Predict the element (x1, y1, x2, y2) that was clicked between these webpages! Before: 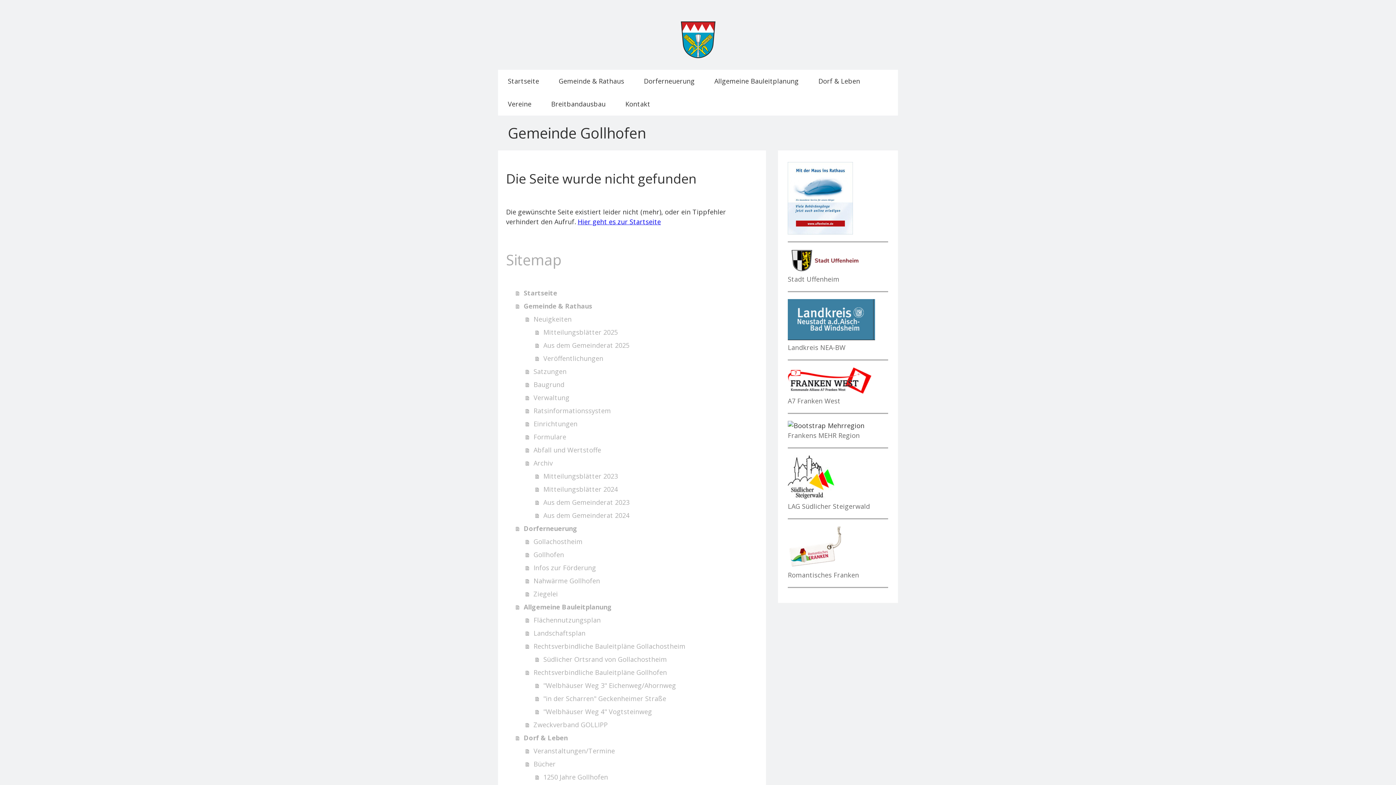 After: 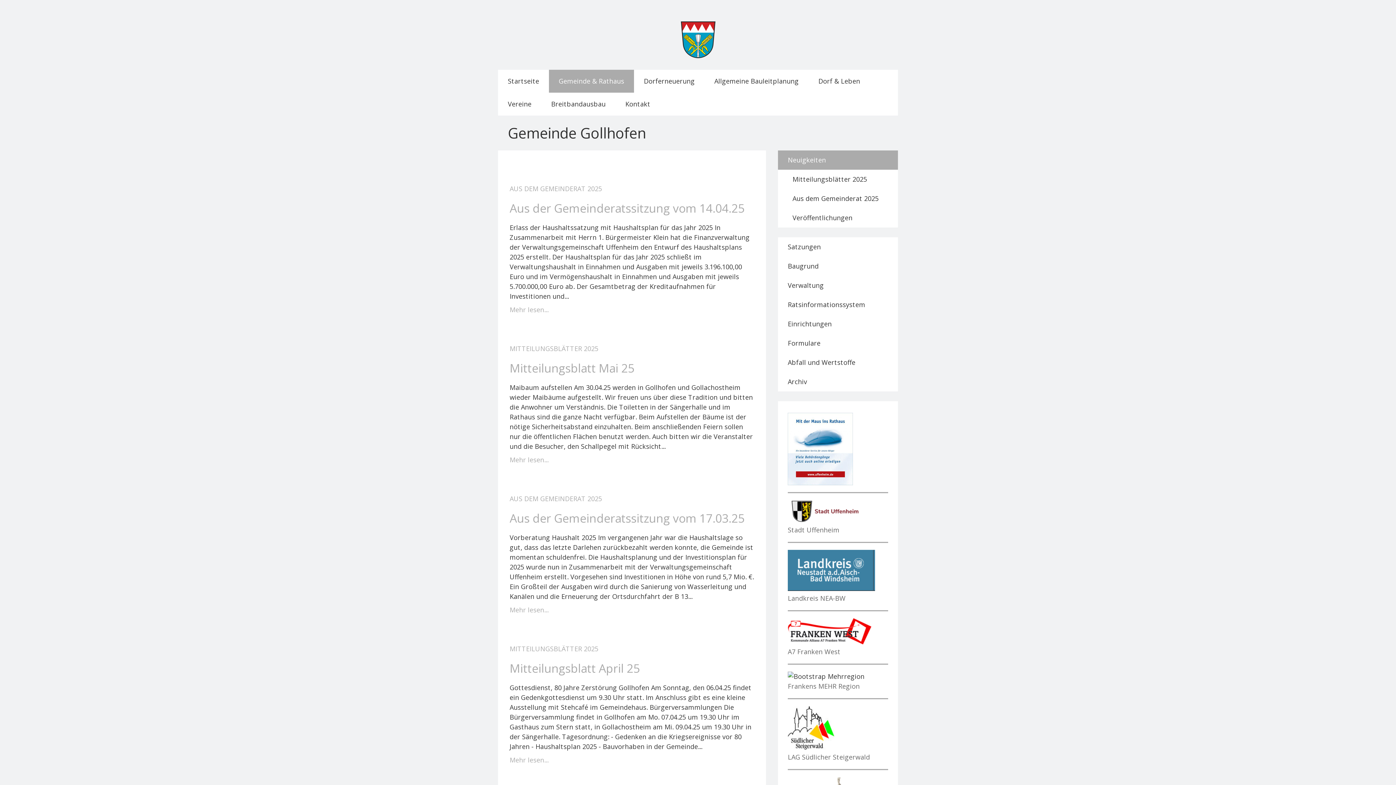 Action: bbox: (525, 312, 758, 325) label: Neuigkeiten